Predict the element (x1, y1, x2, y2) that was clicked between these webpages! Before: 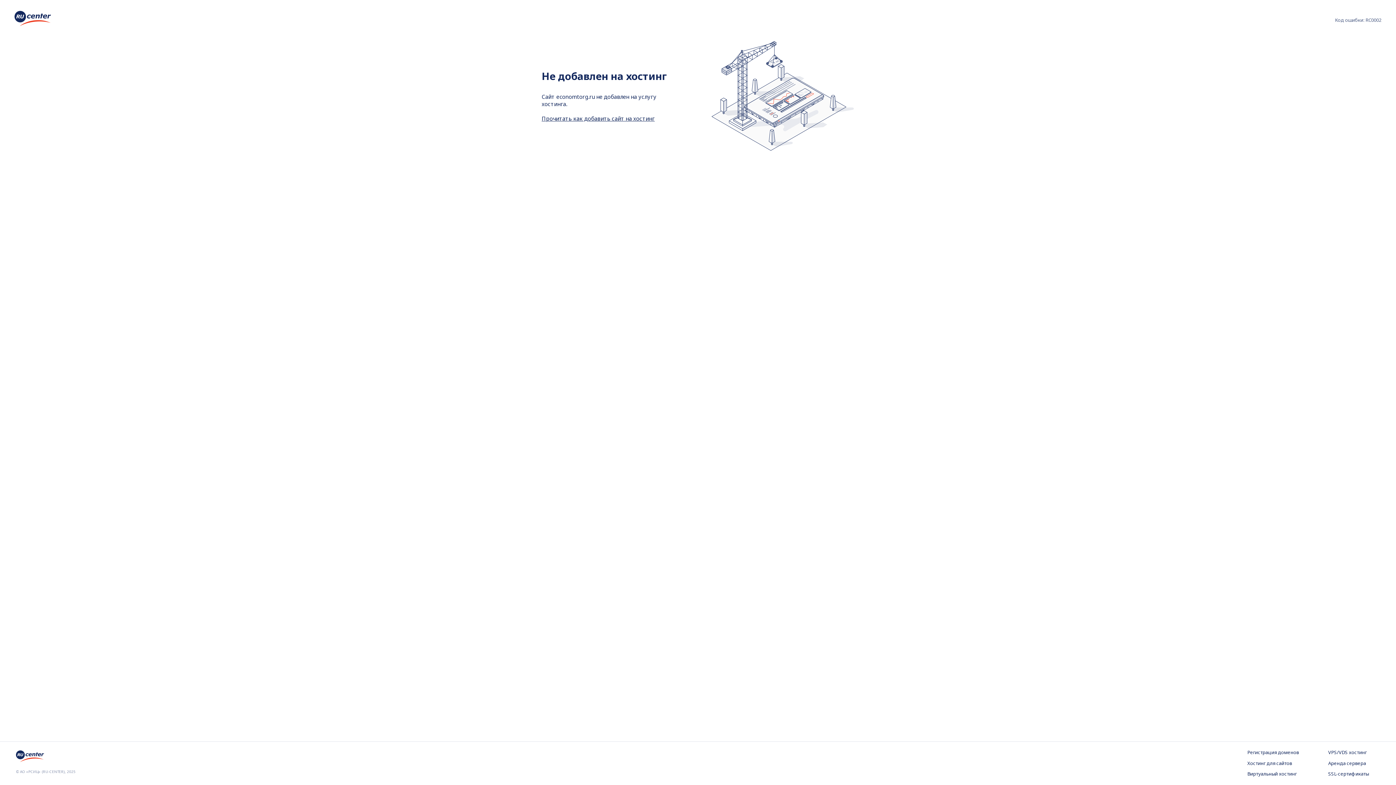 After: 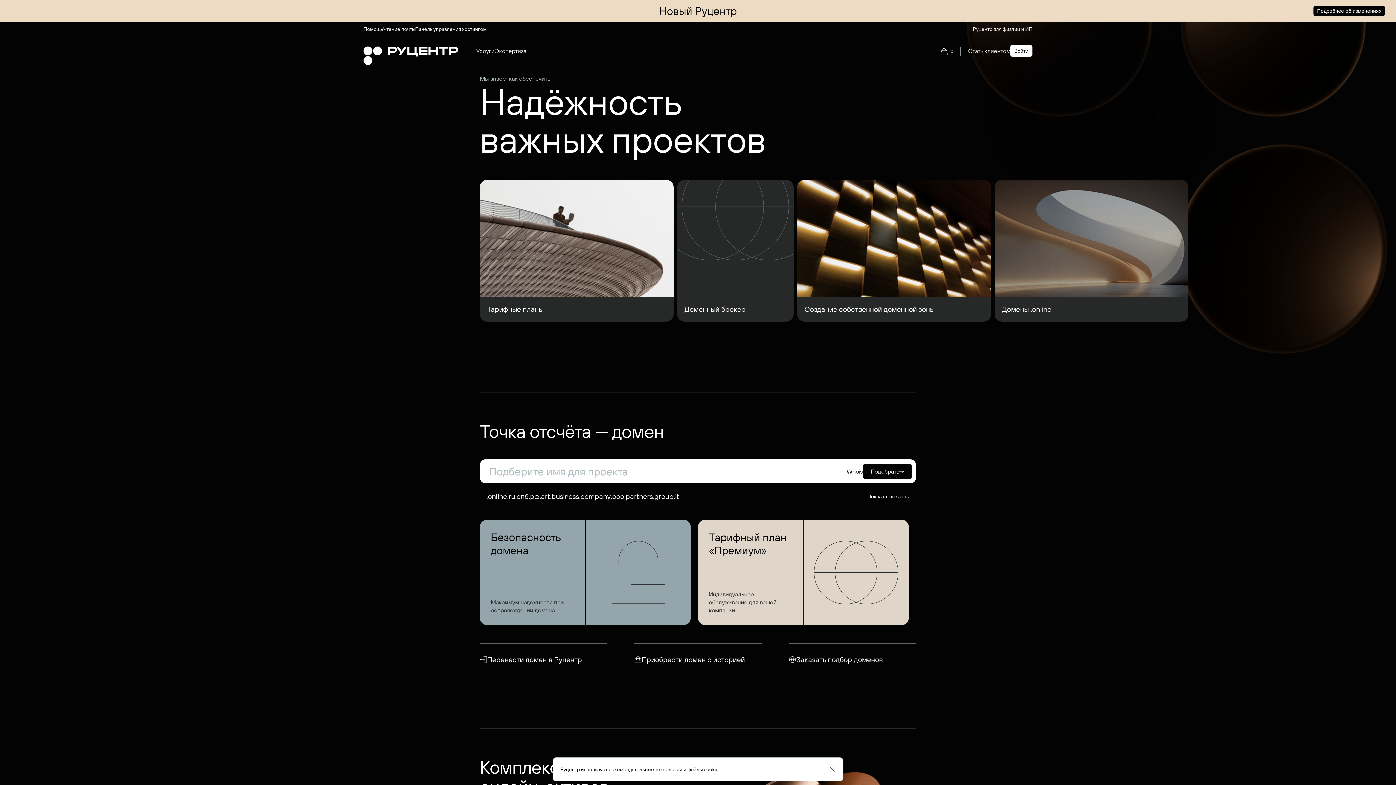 Action: bbox: (14, 10, 50, 28)